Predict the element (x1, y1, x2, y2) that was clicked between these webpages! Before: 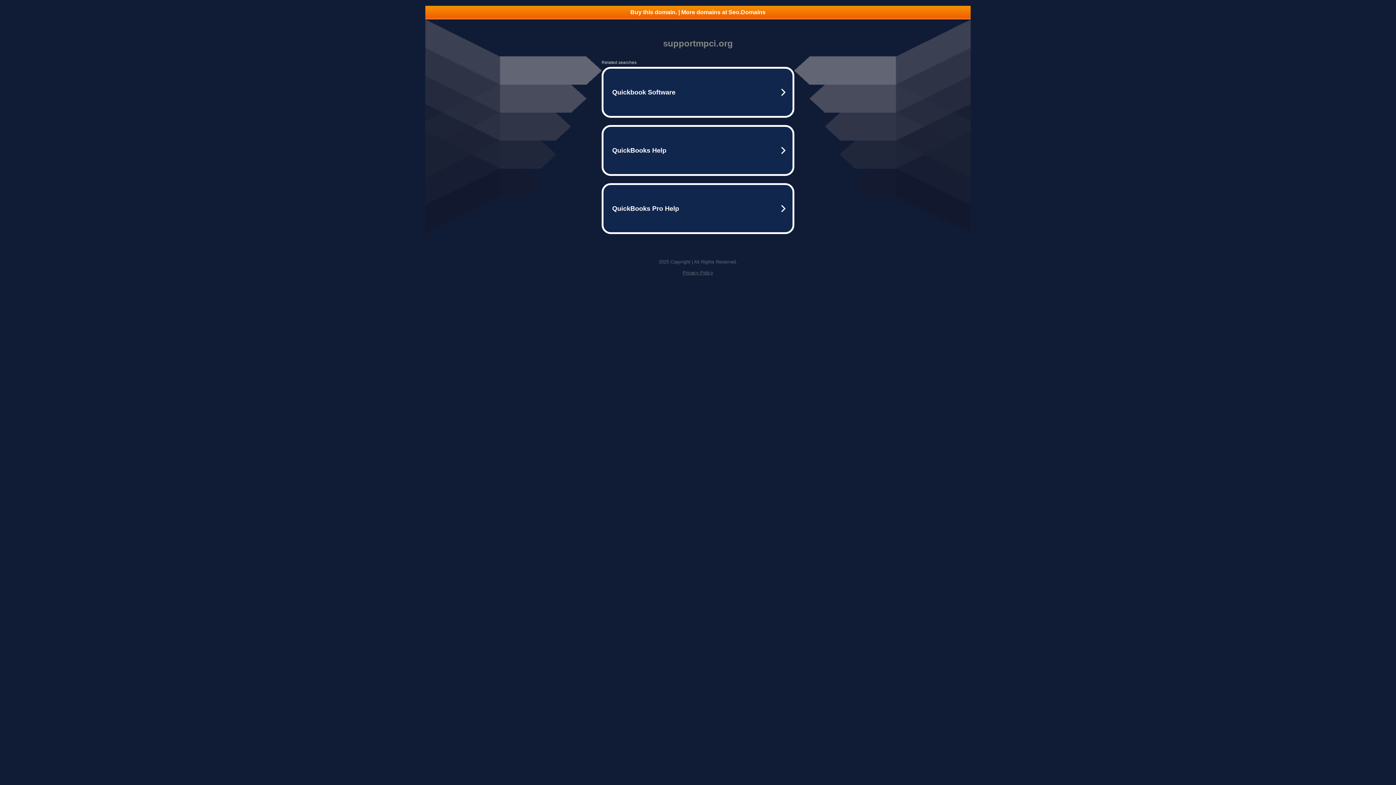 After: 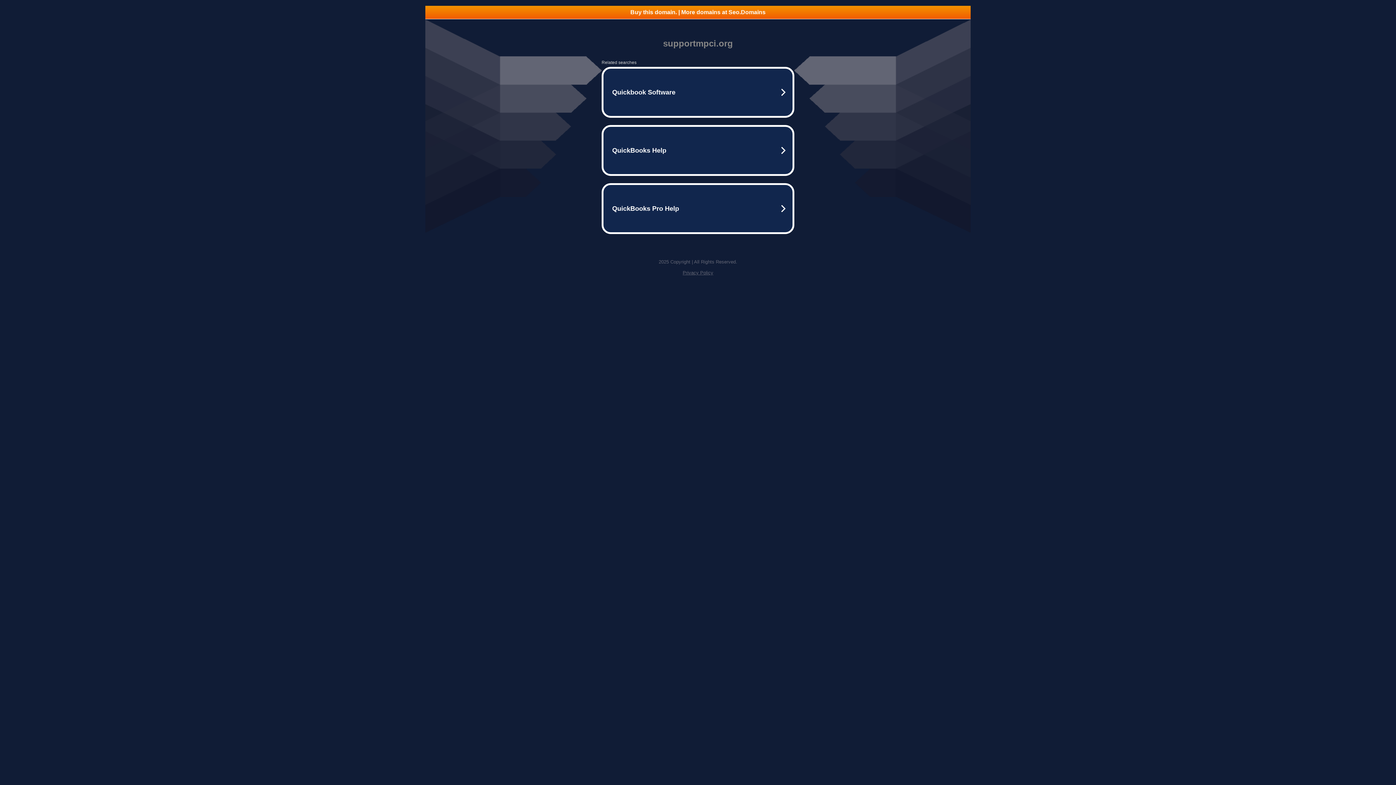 Action: label: Buy this domain. | More domains at Seo.Domains bbox: (425, 5, 970, 18)